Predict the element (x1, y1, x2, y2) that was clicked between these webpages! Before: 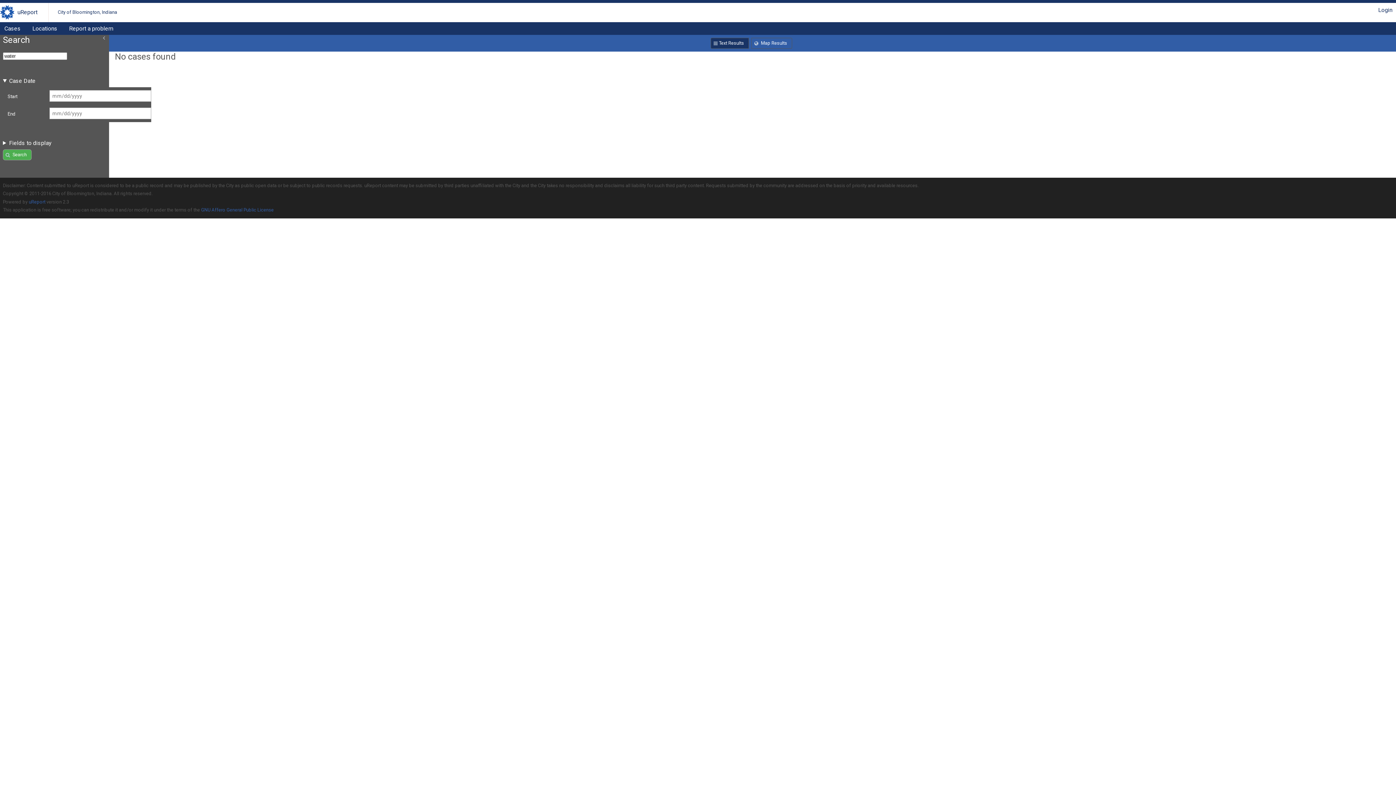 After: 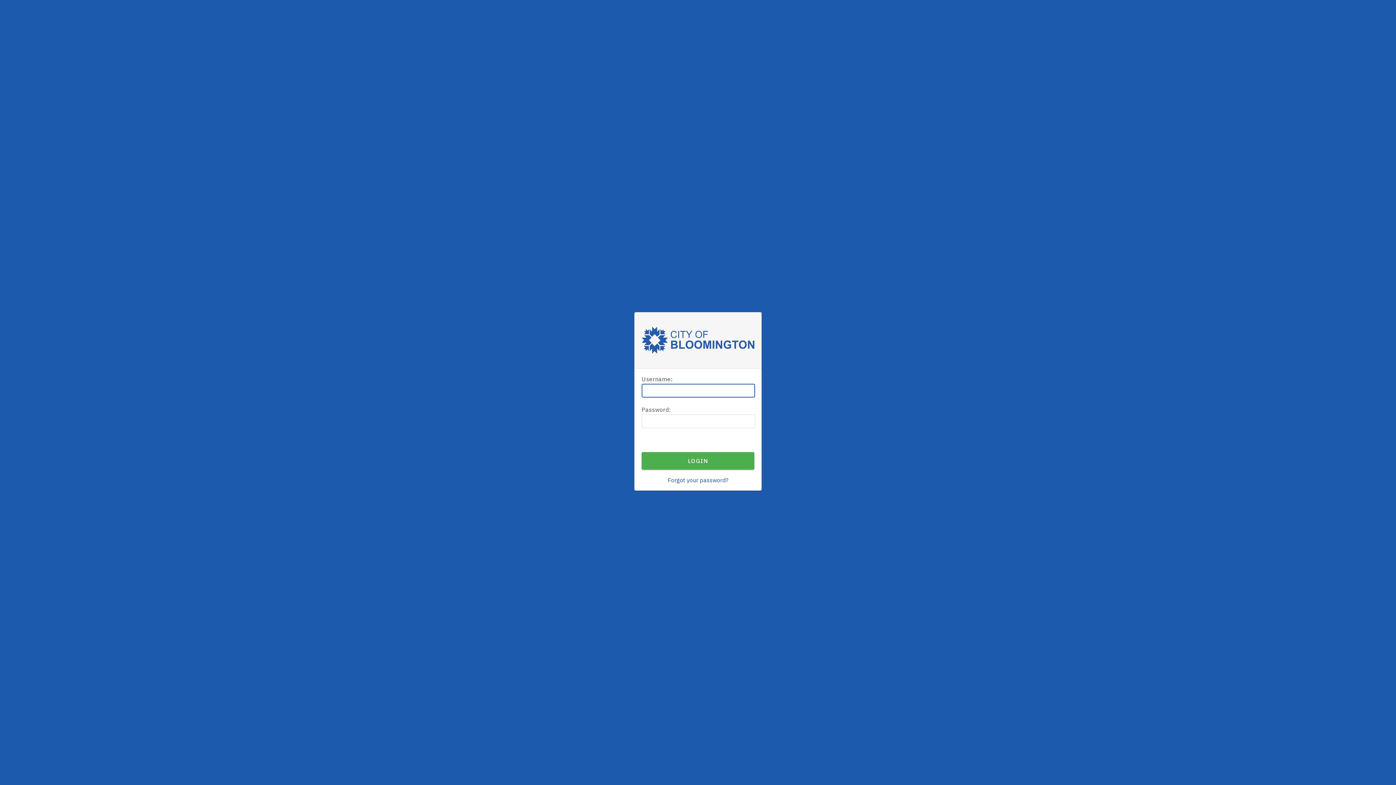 Action: bbox: (1378, 6, 1392, 13) label: Login